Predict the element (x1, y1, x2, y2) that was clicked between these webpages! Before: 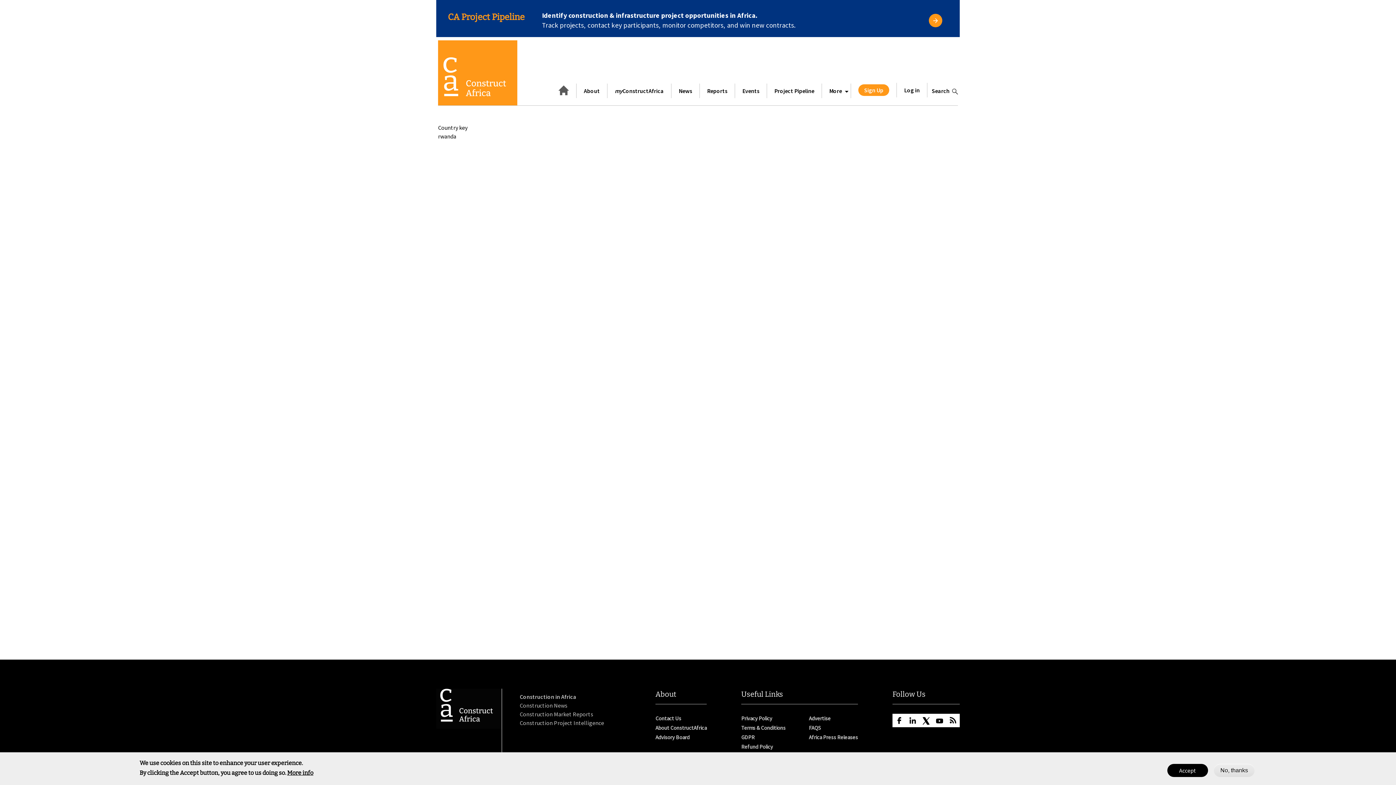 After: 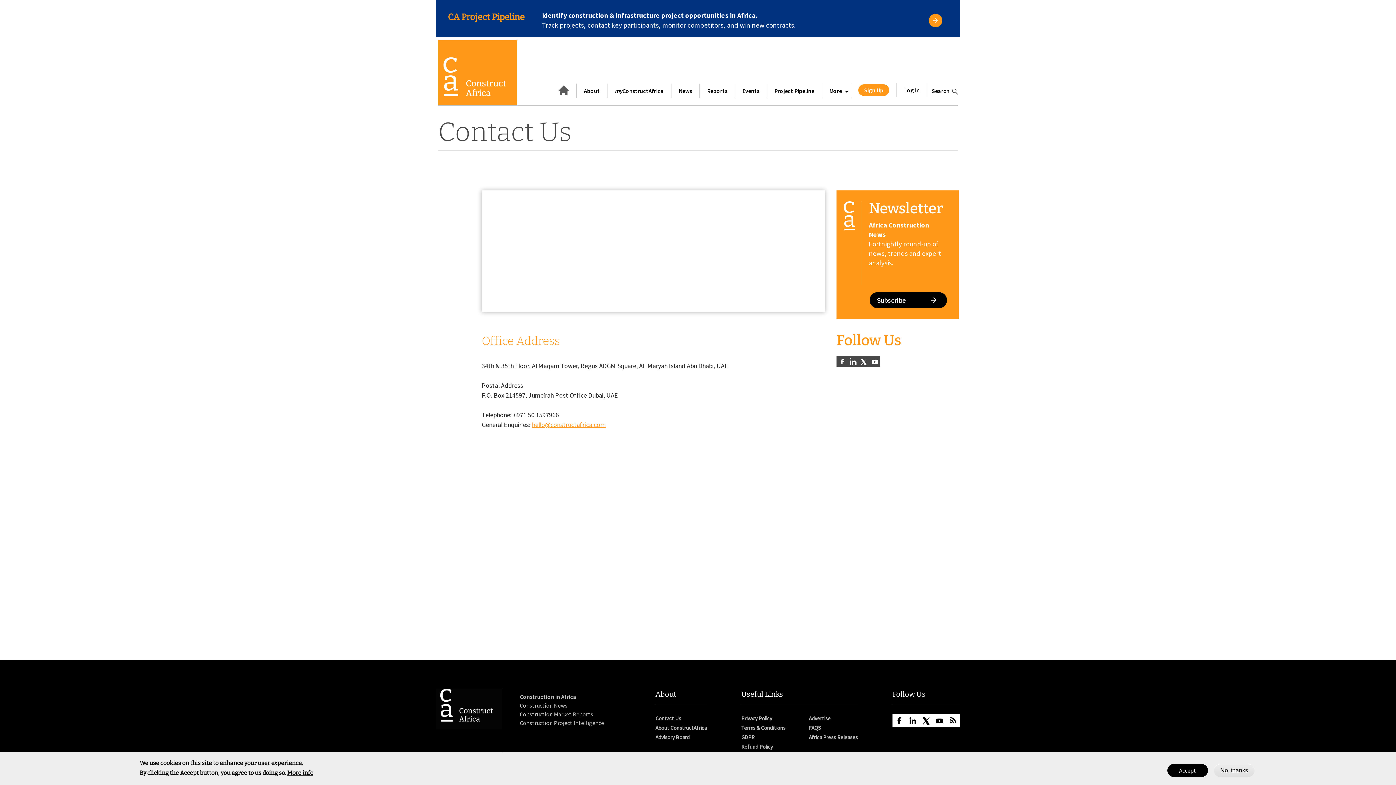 Action: bbox: (655, 715, 681, 722) label: Contact Us